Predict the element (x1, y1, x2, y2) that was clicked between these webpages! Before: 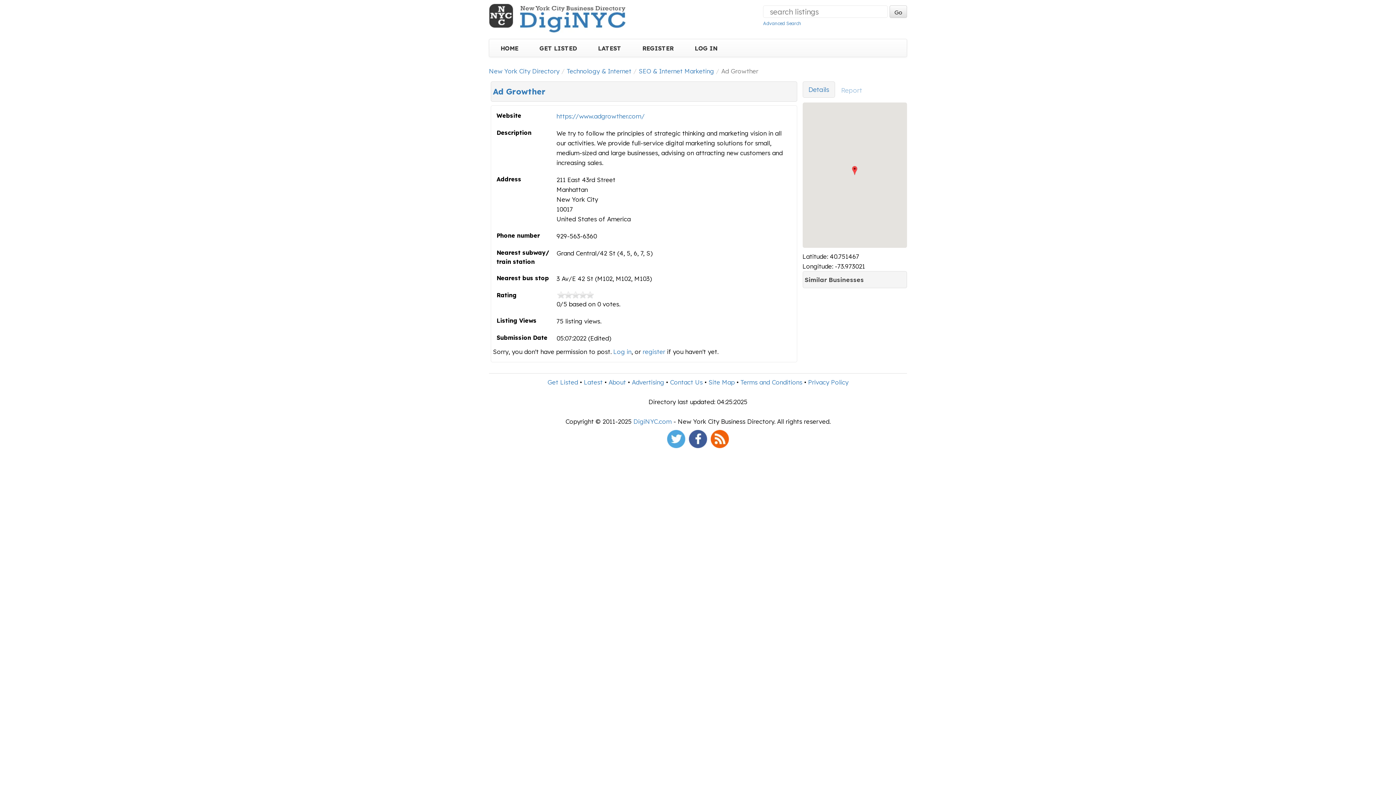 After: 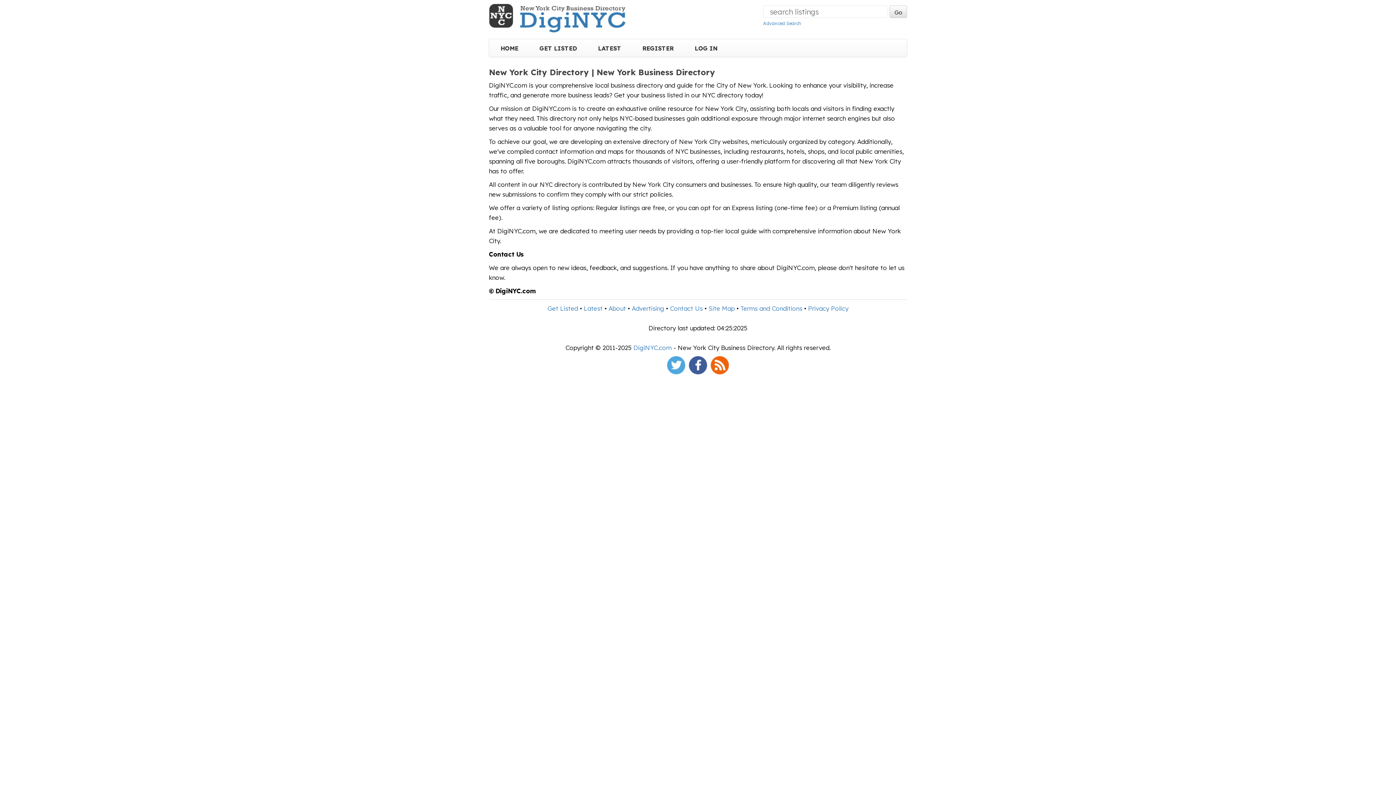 Action: bbox: (608, 378, 626, 386) label: About